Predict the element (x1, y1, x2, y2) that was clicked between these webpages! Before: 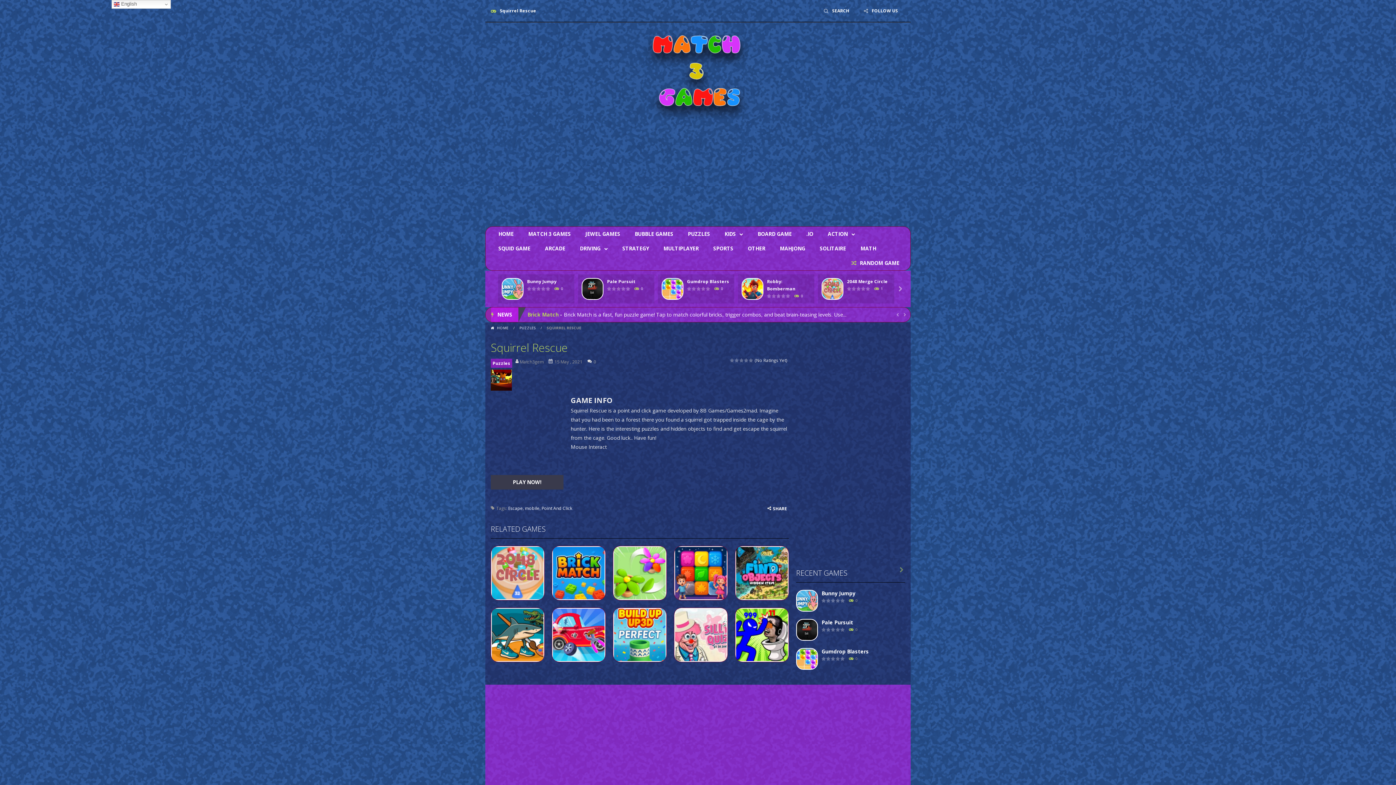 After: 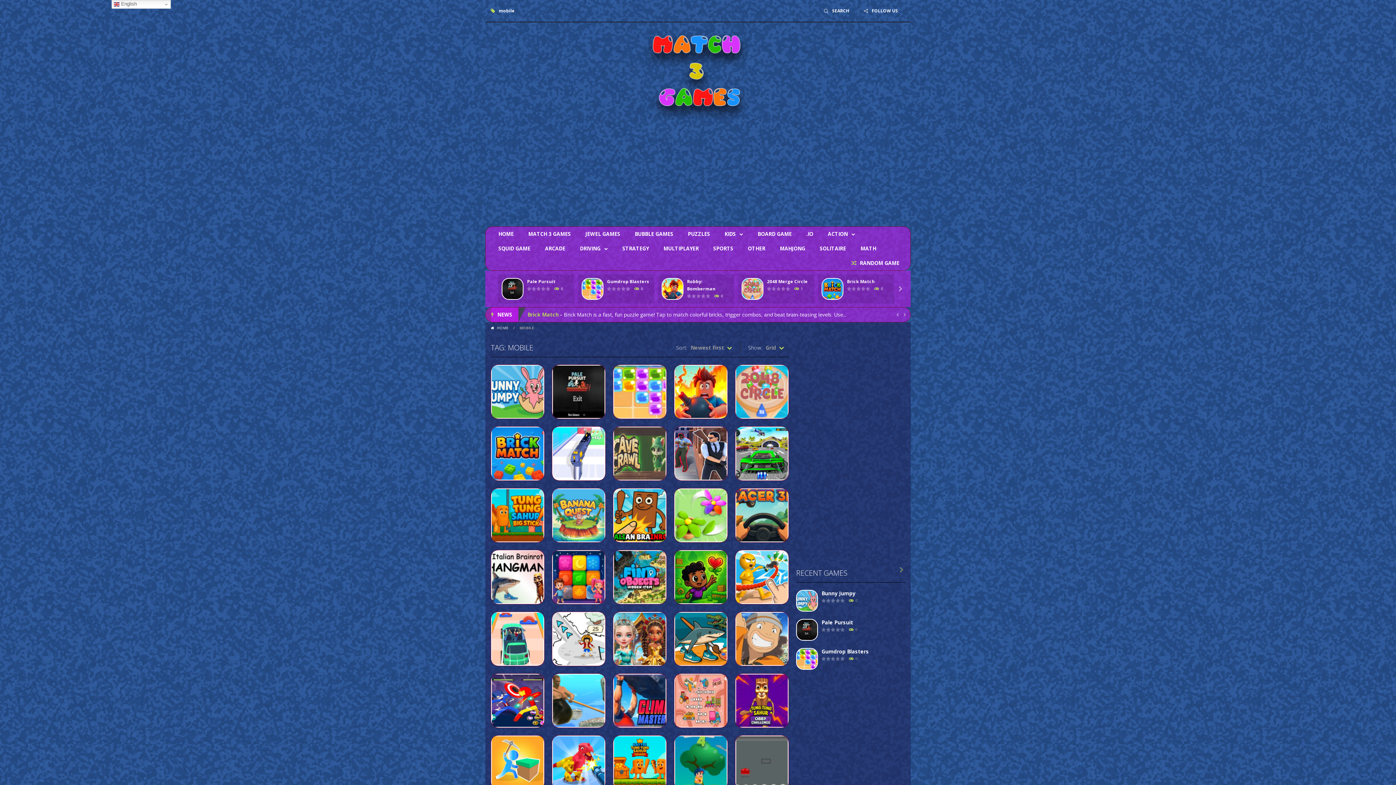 Action: label: mobile bbox: (525, 505, 539, 511)